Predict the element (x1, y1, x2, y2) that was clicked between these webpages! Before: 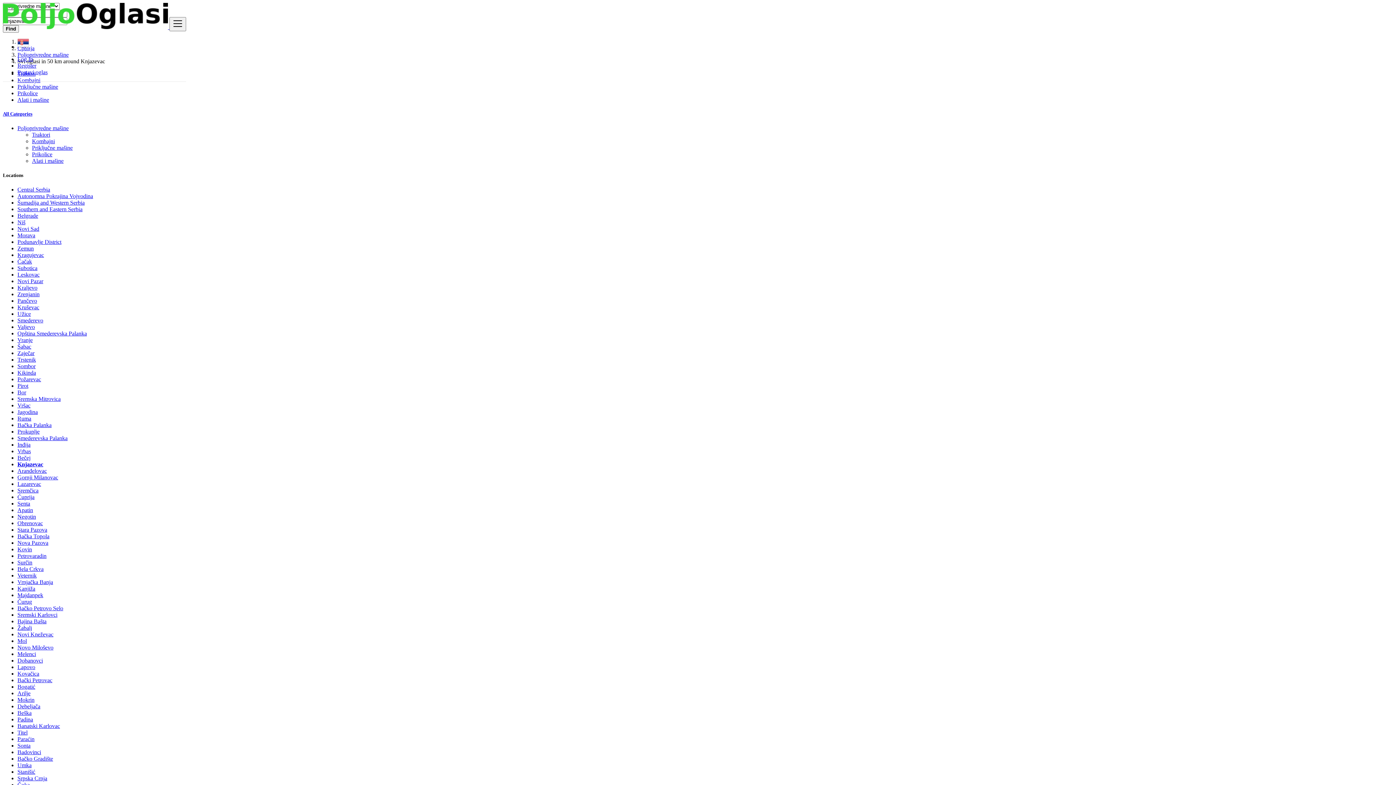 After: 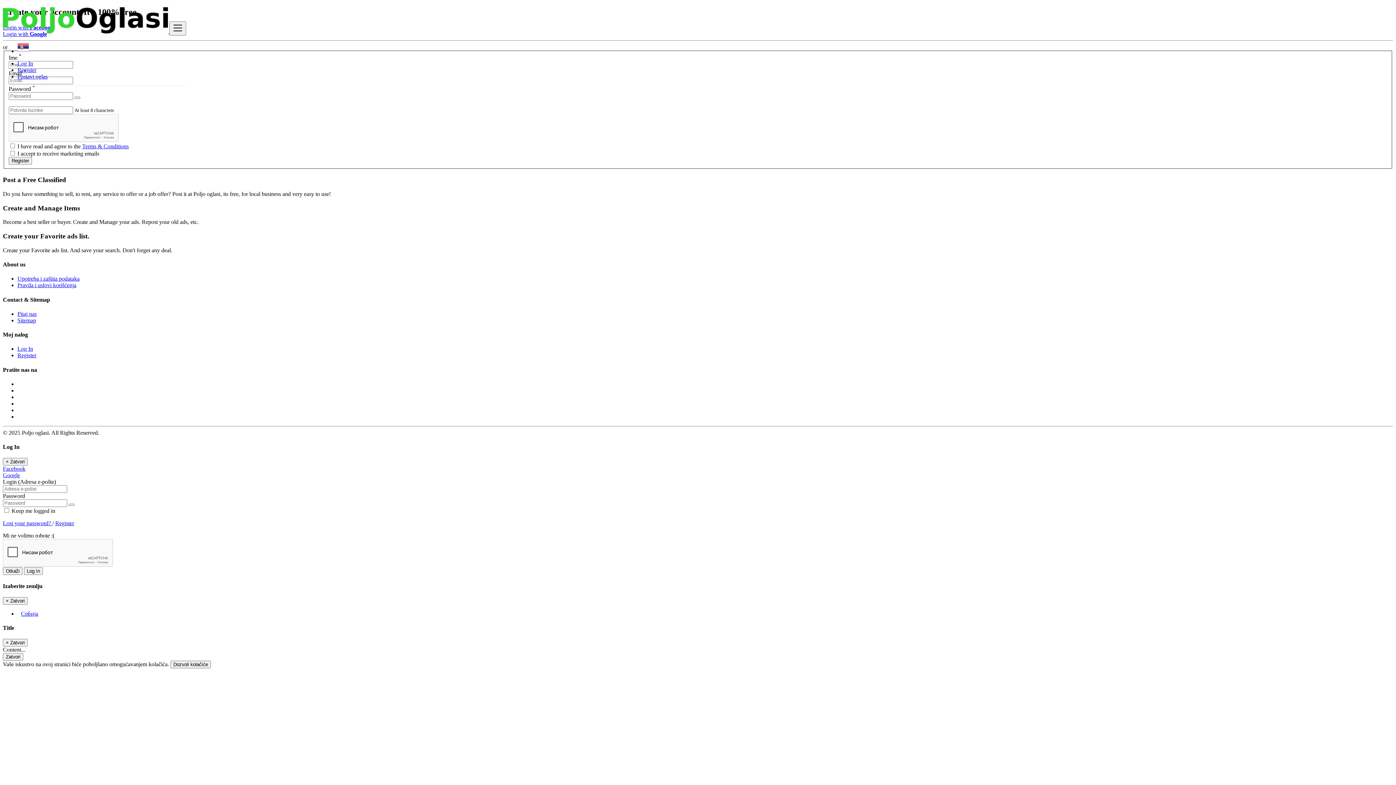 Action: label: Register bbox: (17, 62, 36, 68)